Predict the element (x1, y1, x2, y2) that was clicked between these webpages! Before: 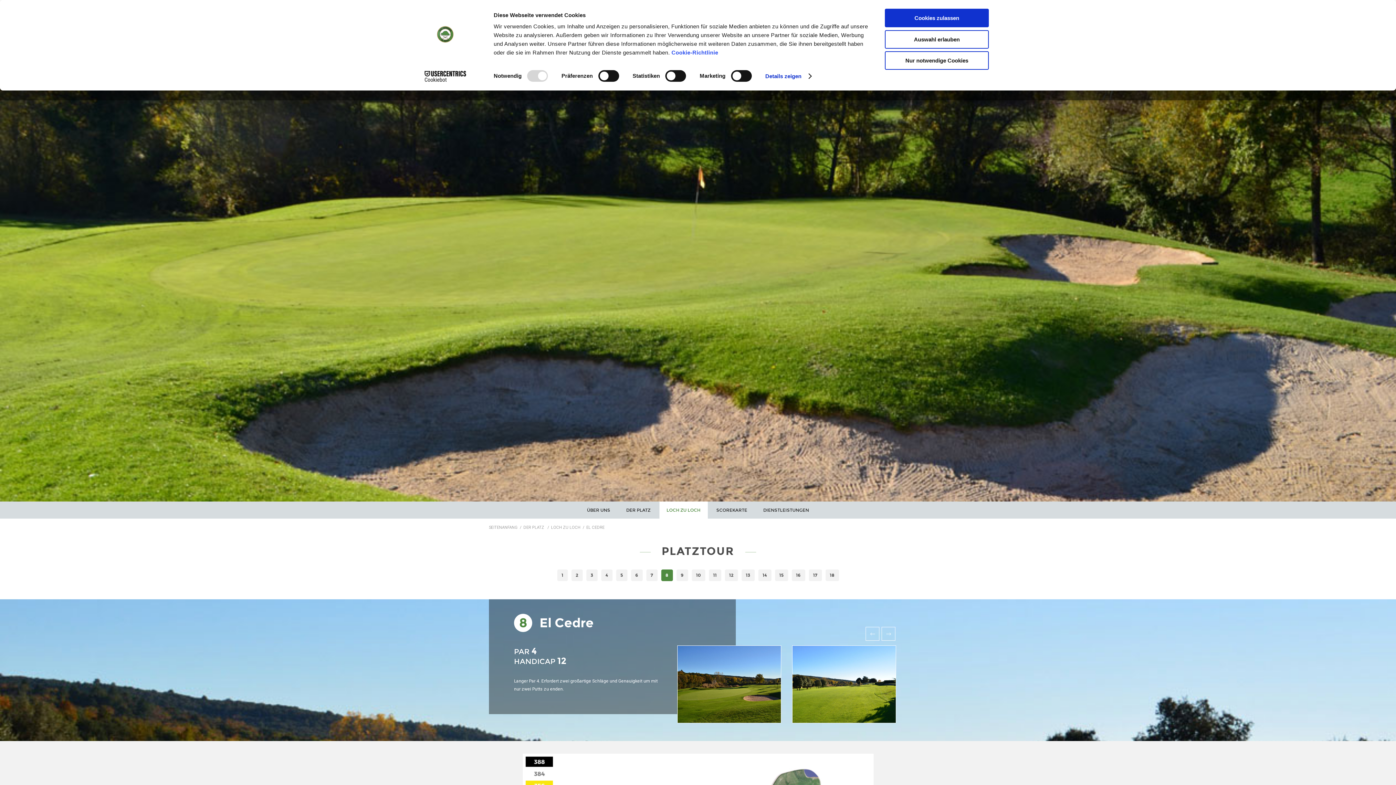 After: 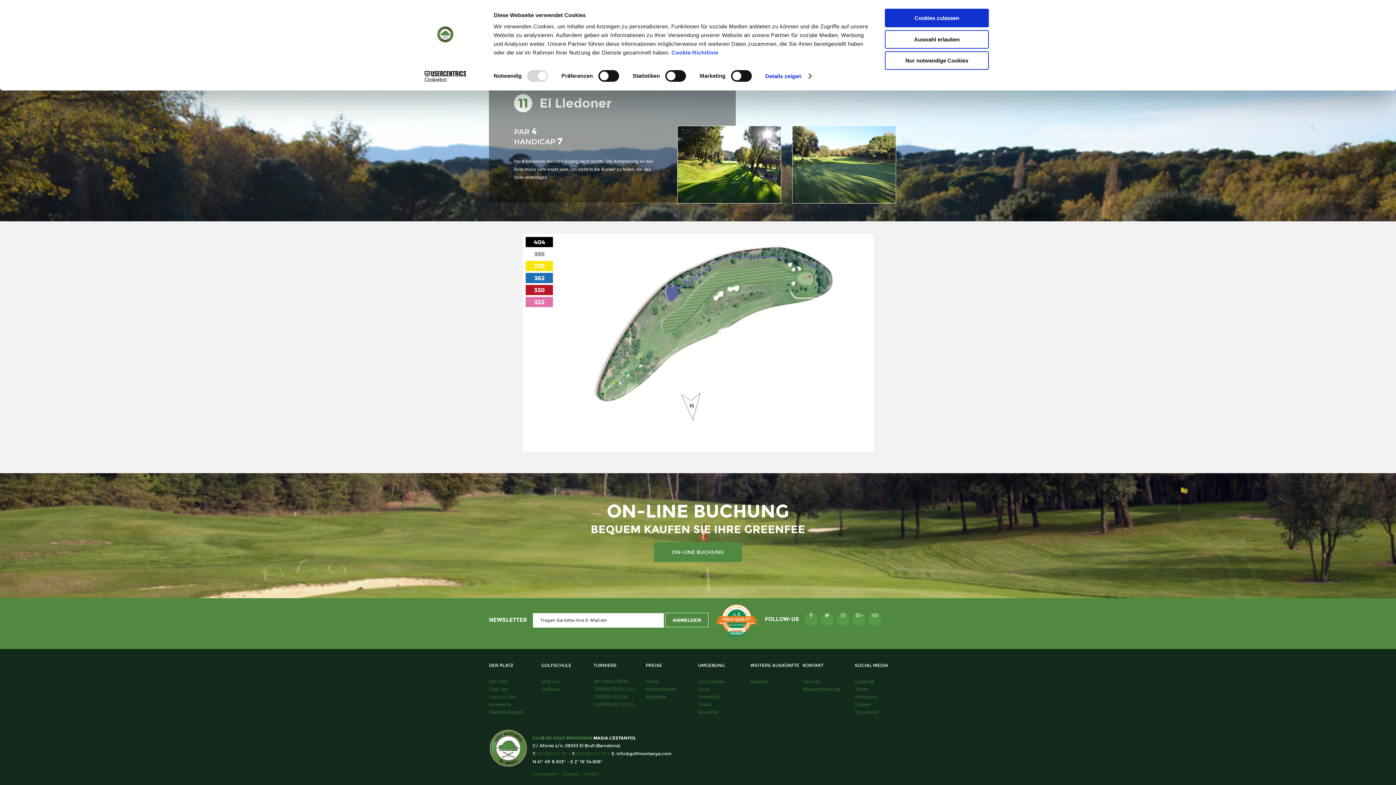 Action: label: 11 bbox: (708, 568, 721, 580)